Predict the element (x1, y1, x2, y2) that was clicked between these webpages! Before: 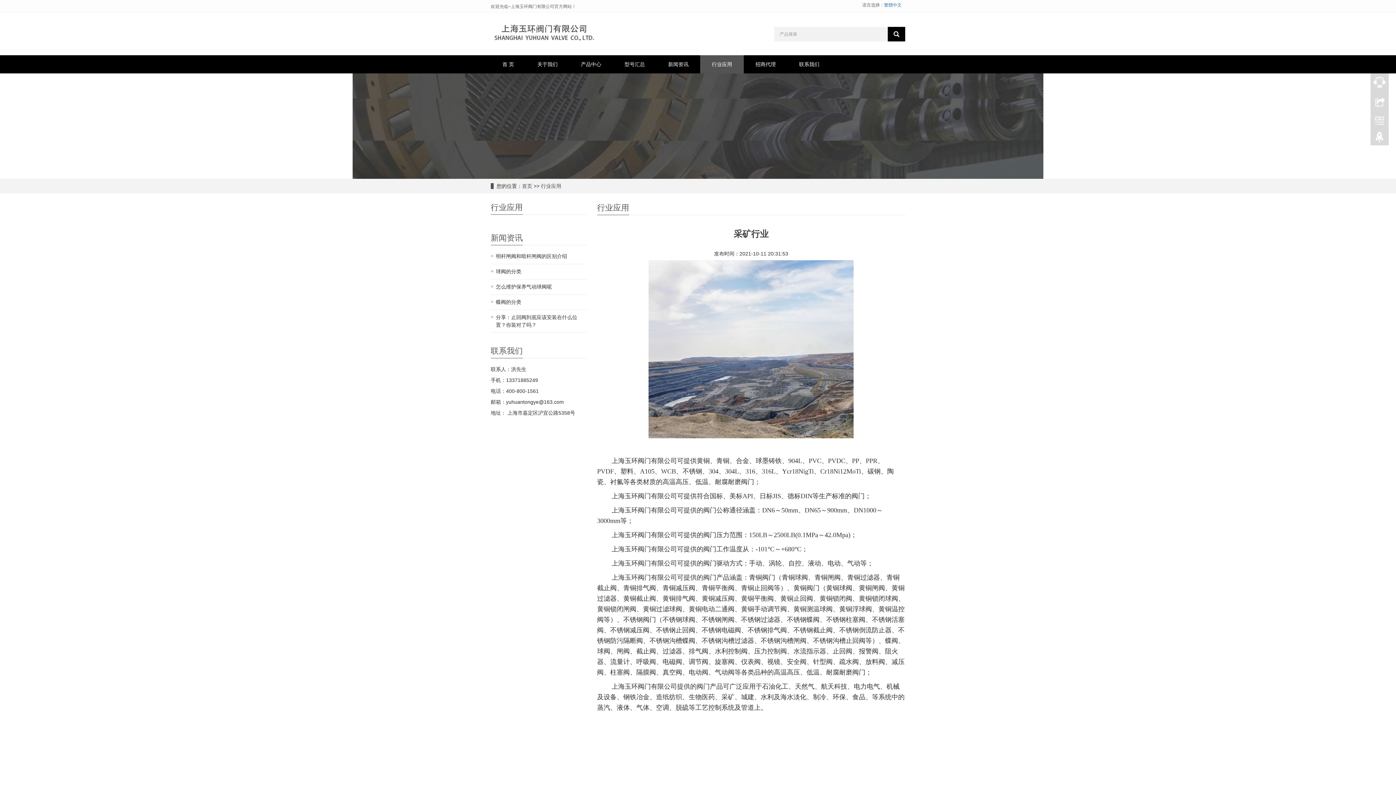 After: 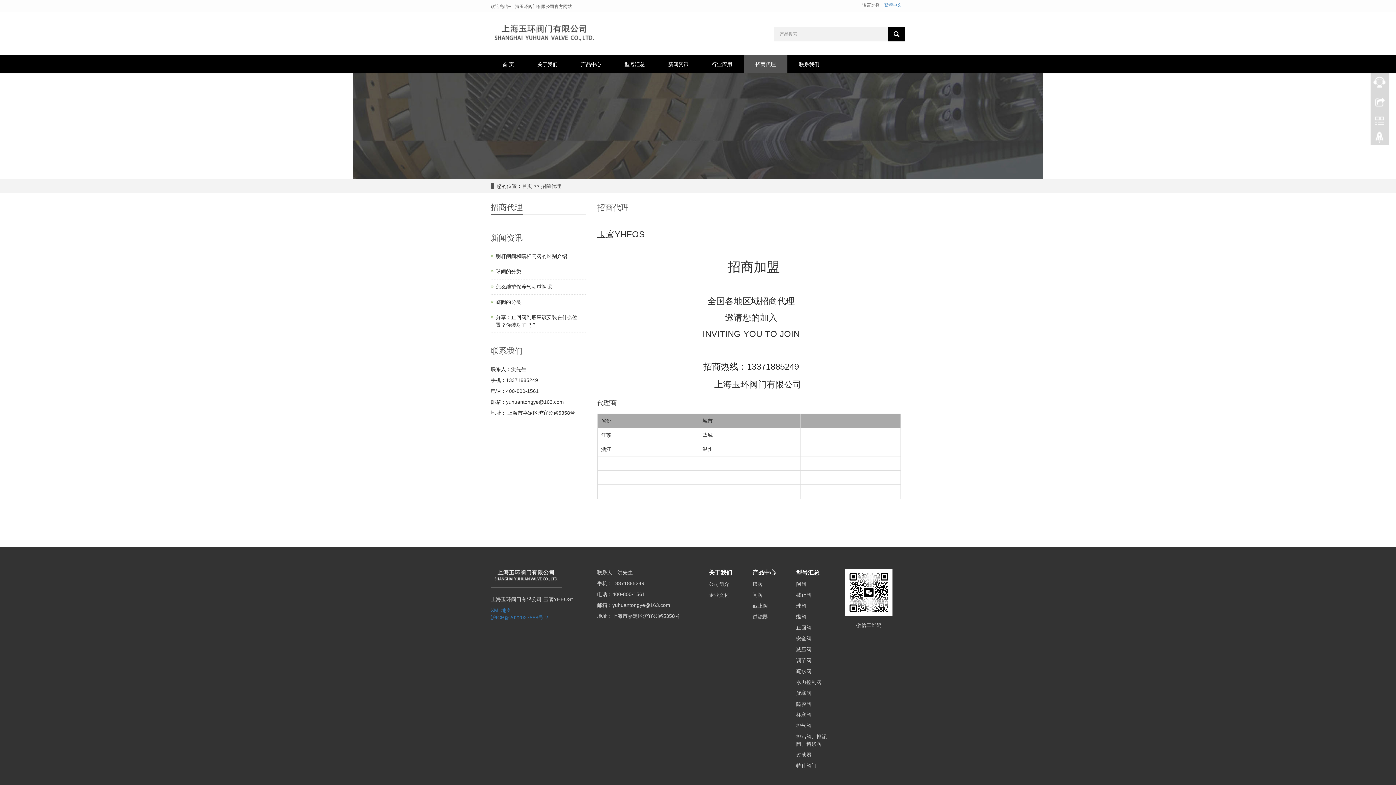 Action: bbox: (744, 55, 787, 73) label: 招商代理